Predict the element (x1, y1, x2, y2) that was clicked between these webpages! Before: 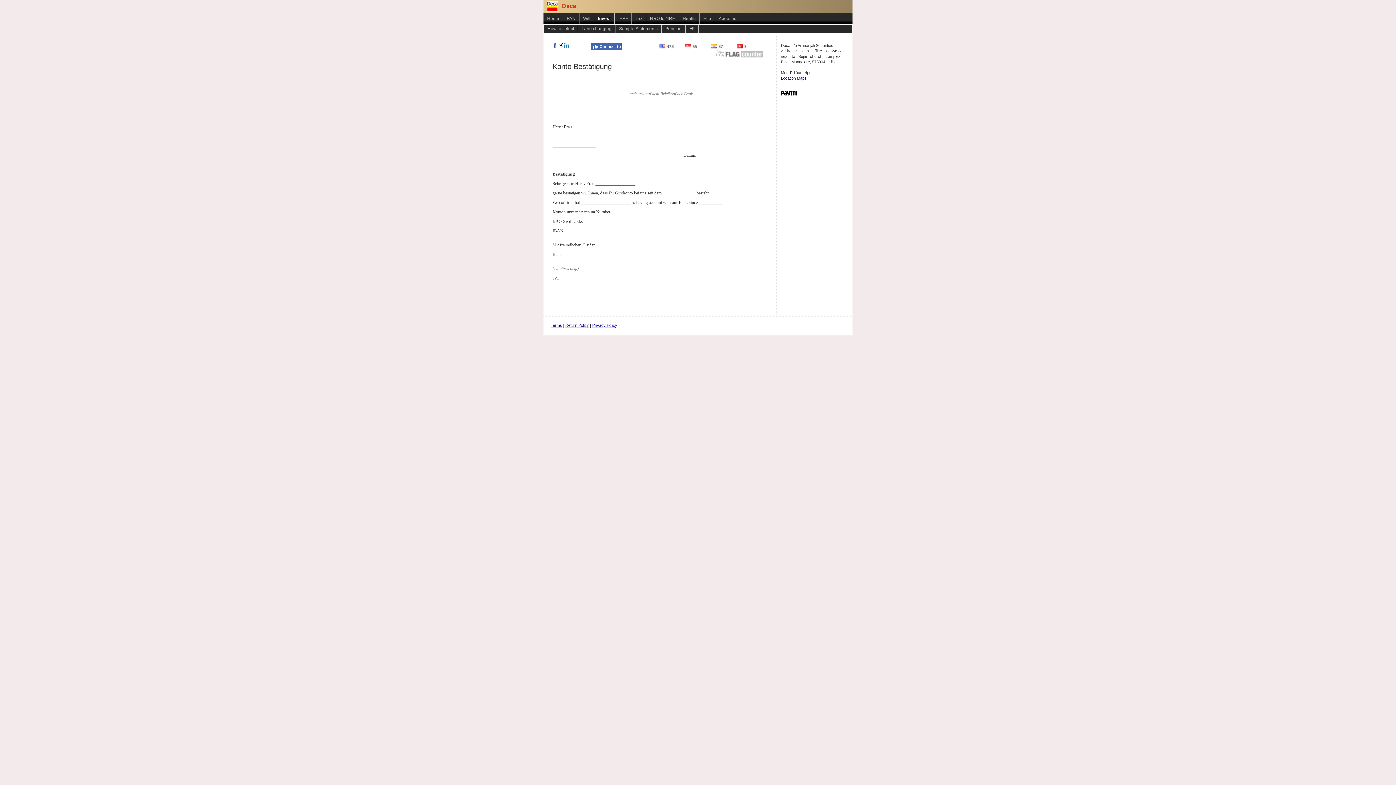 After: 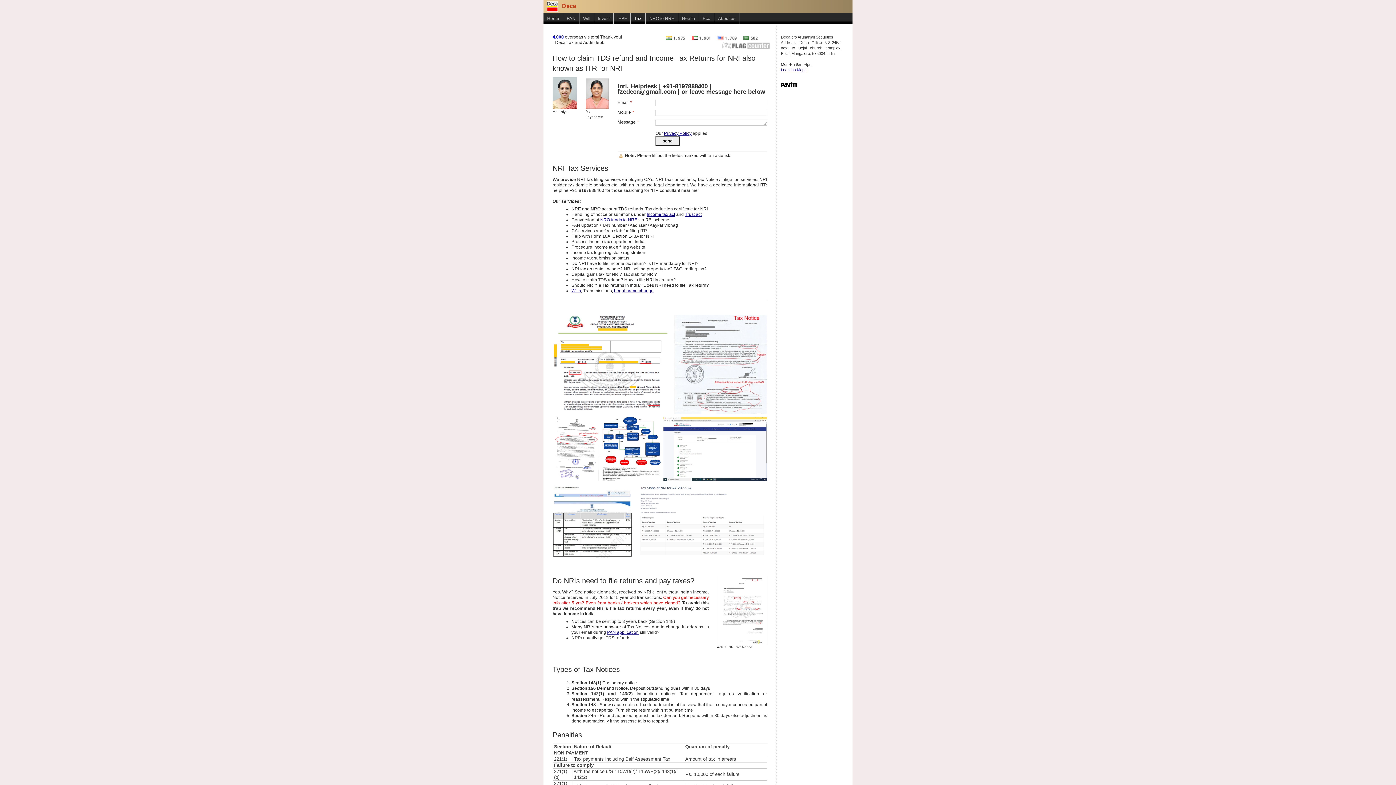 Action: label: Tax bbox: (632, 13, 646, 24)